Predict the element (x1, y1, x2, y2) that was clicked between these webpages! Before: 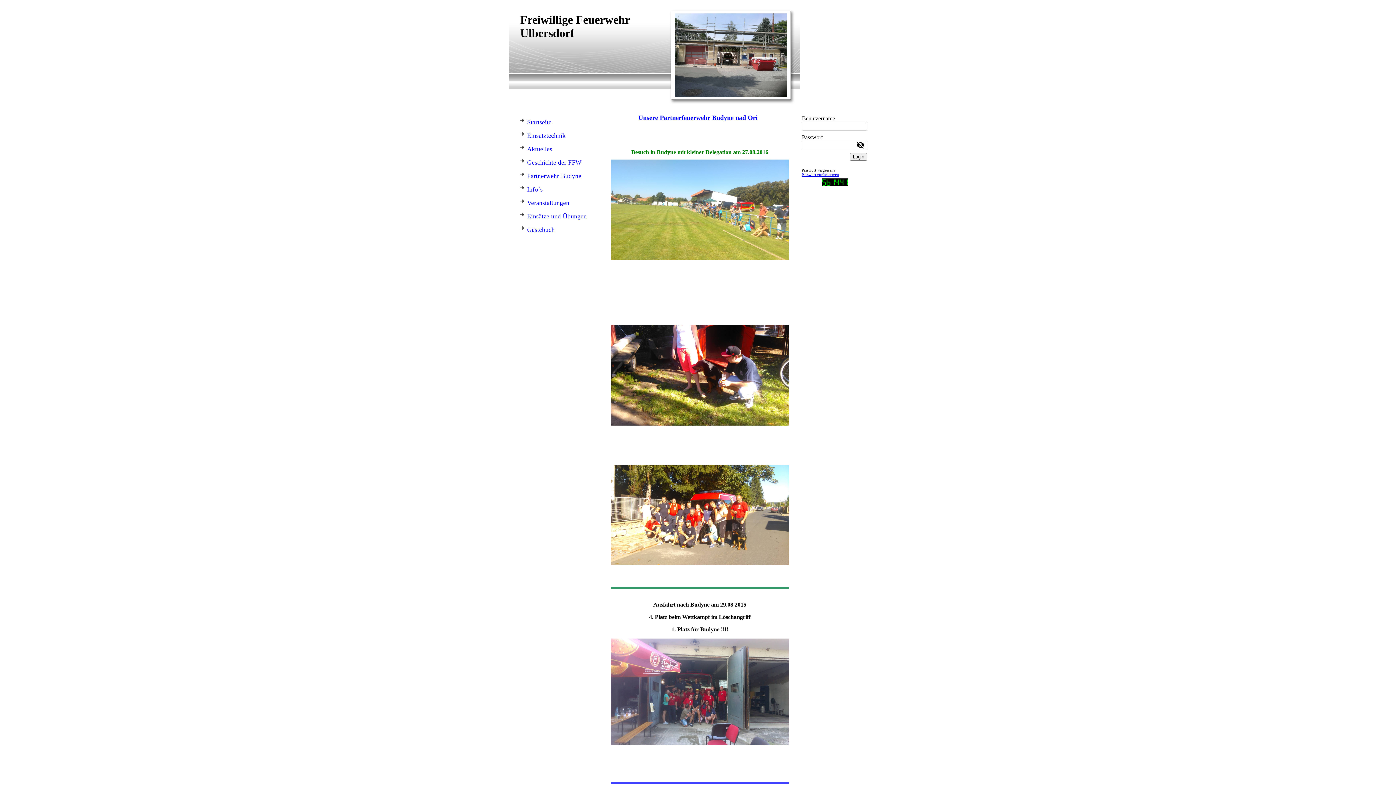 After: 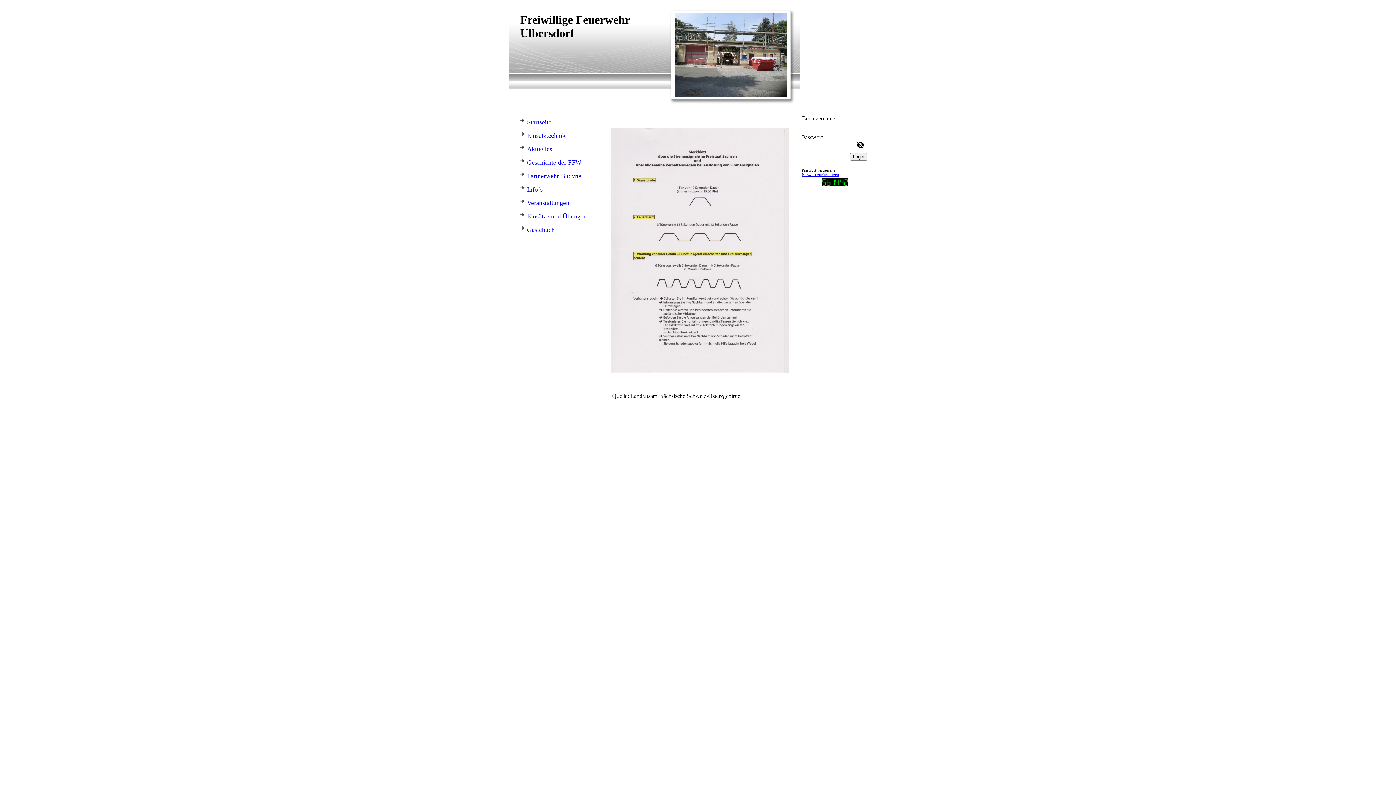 Action: bbox: (516, 182, 600, 196) label: Info´s